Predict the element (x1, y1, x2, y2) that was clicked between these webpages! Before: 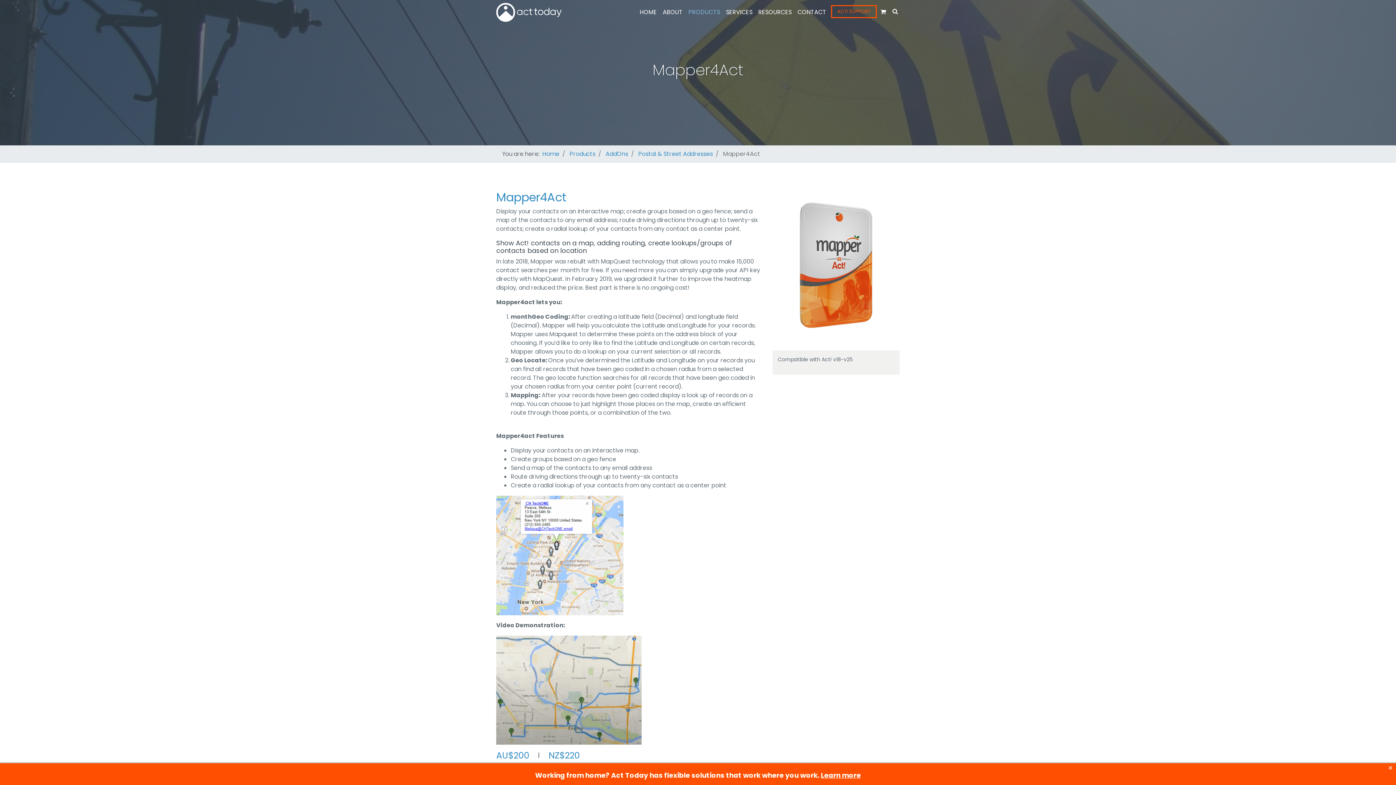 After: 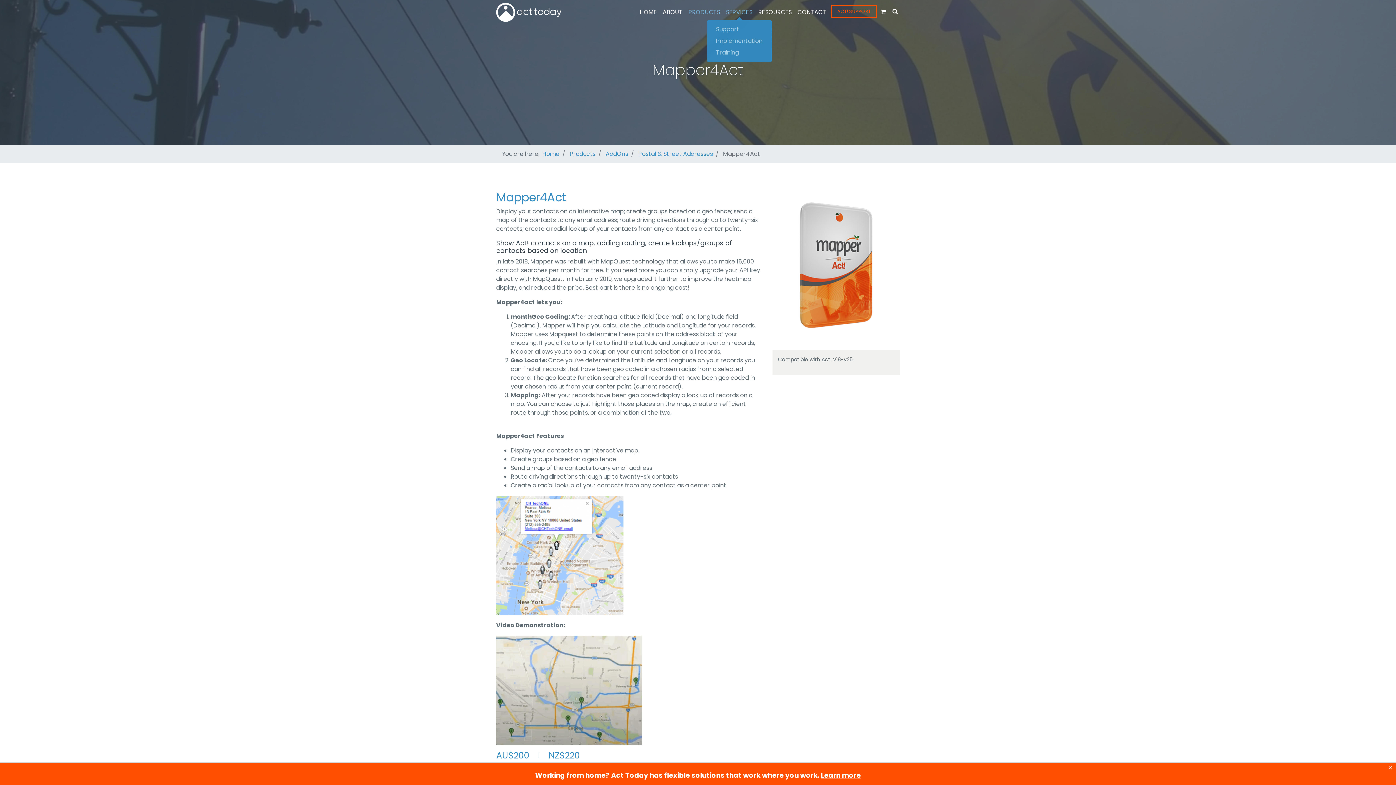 Action: bbox: (723, 5, 755, 19) label: SERVICES